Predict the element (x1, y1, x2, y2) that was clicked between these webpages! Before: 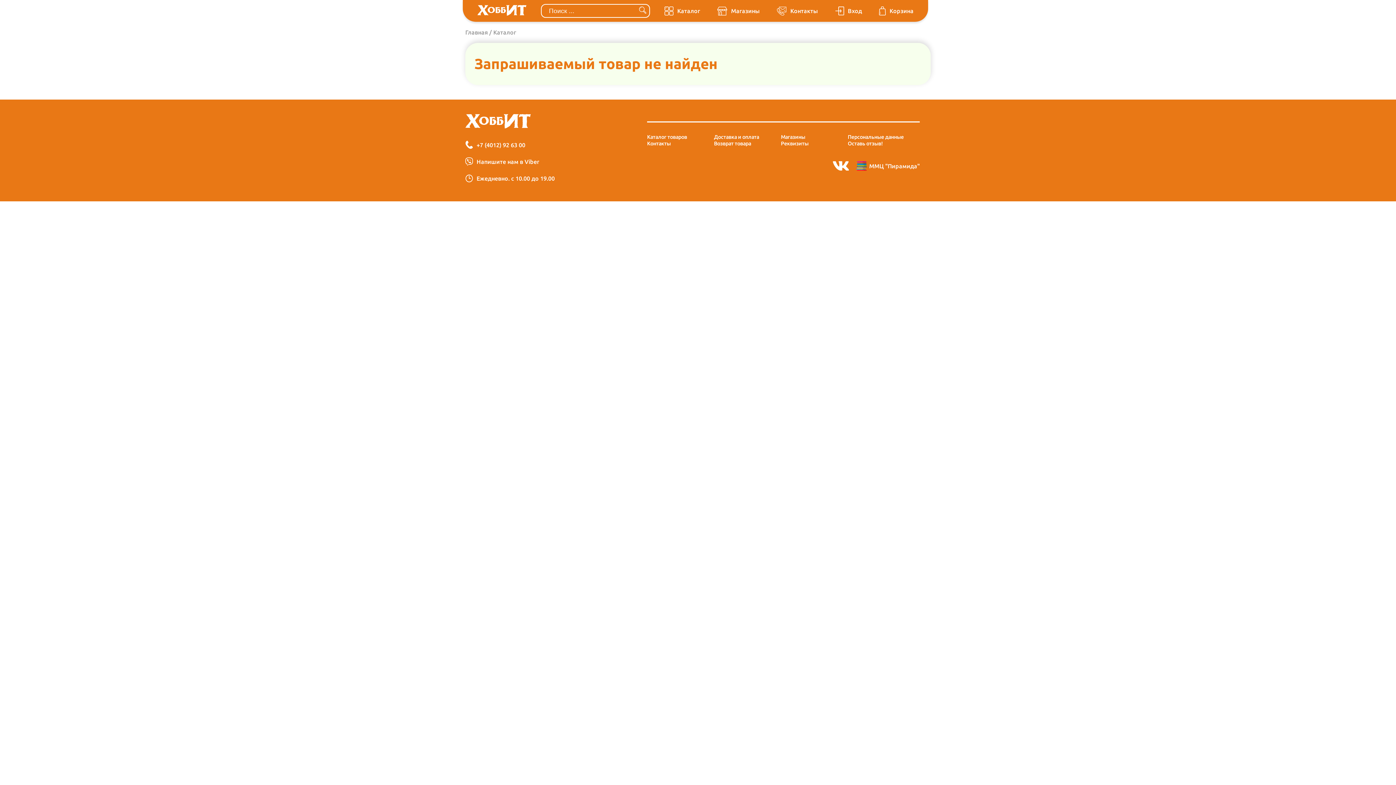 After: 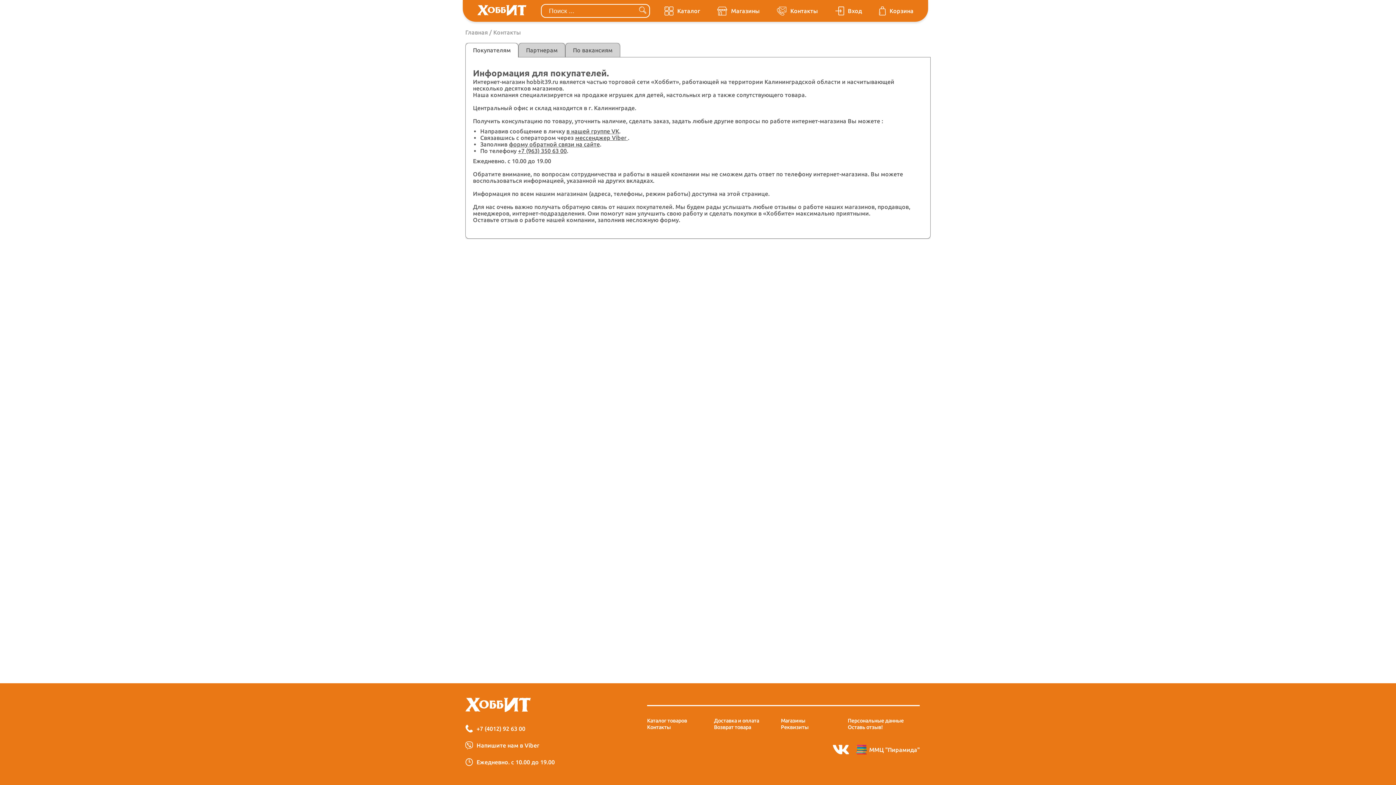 Action: bbox: (777, 4, 818, 17) label: Контакты